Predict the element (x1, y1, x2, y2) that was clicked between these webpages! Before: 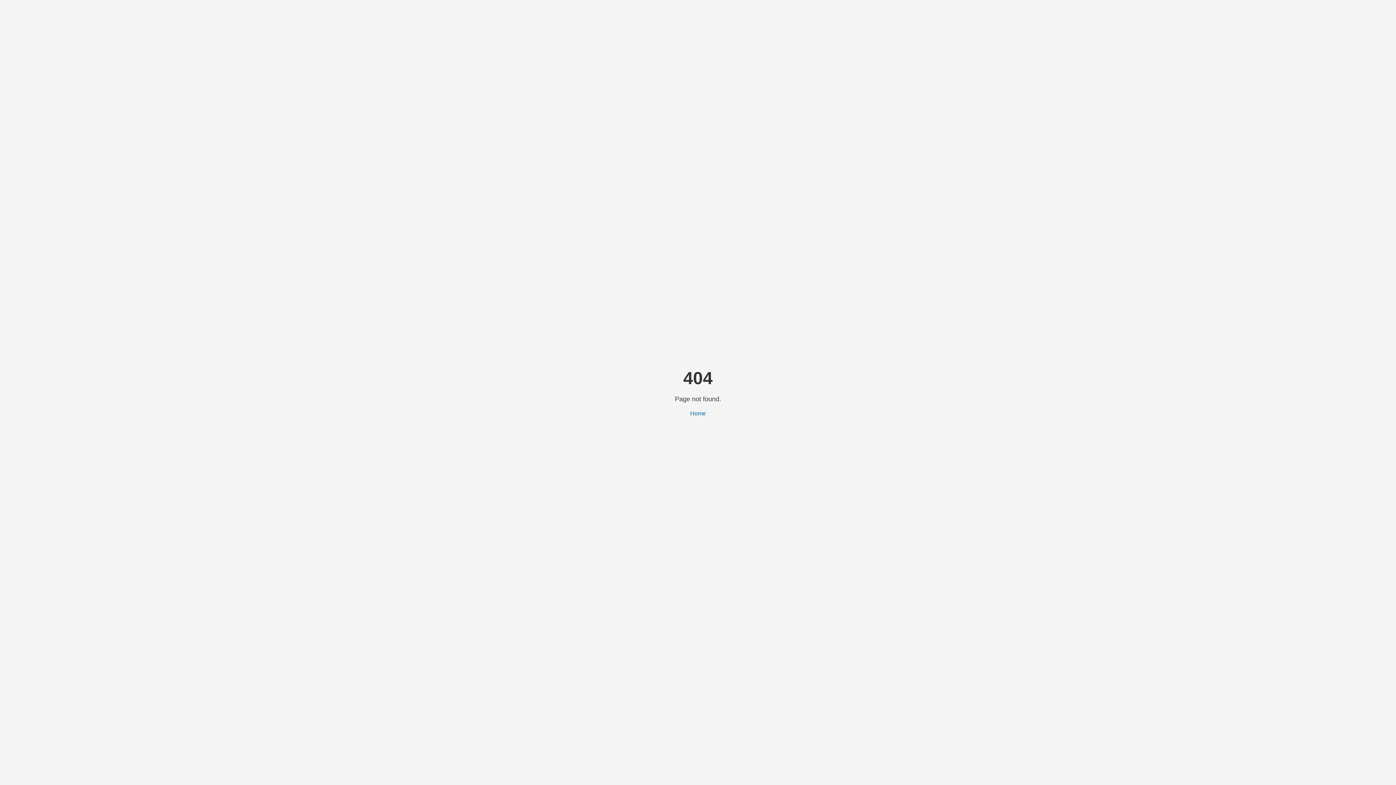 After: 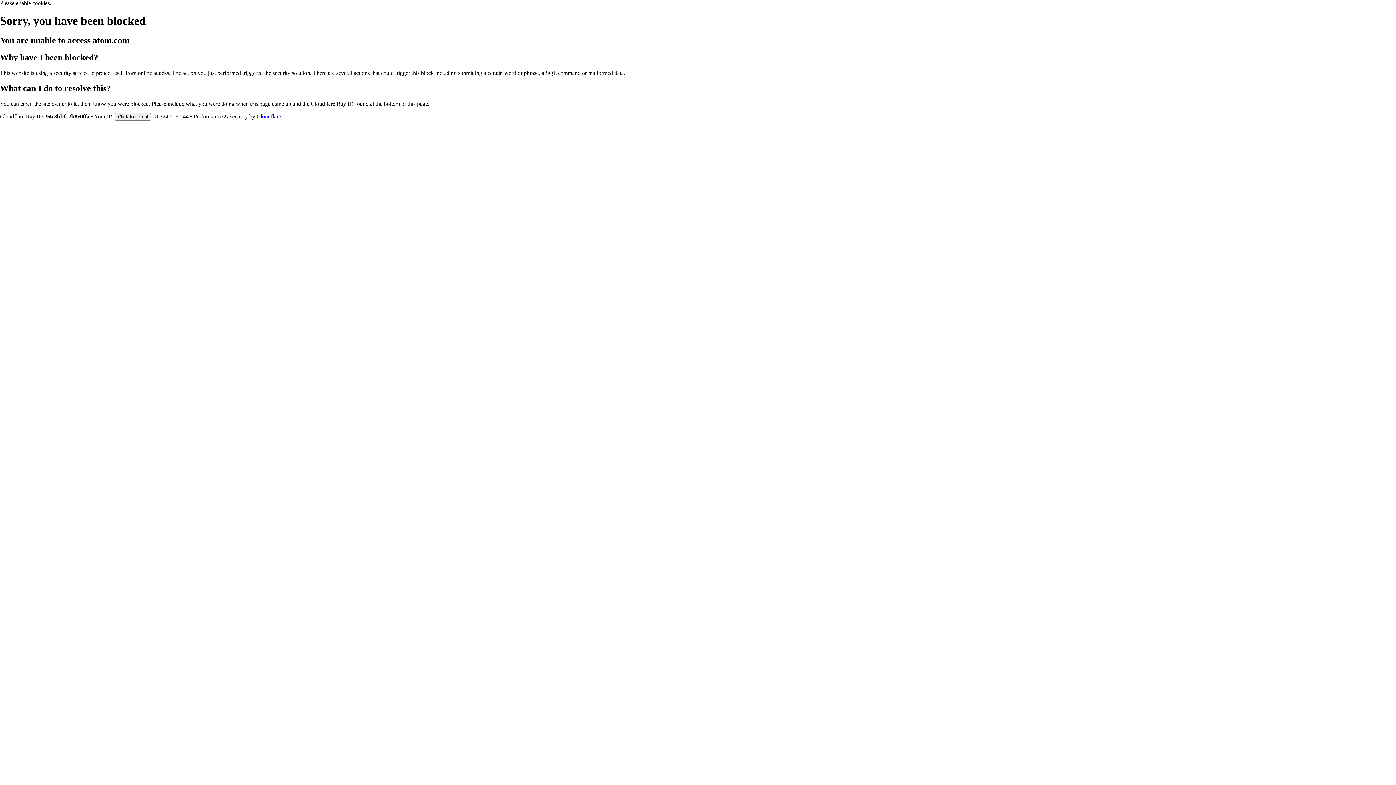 Action: label: Home bbox: (690, 410, 706, 416)